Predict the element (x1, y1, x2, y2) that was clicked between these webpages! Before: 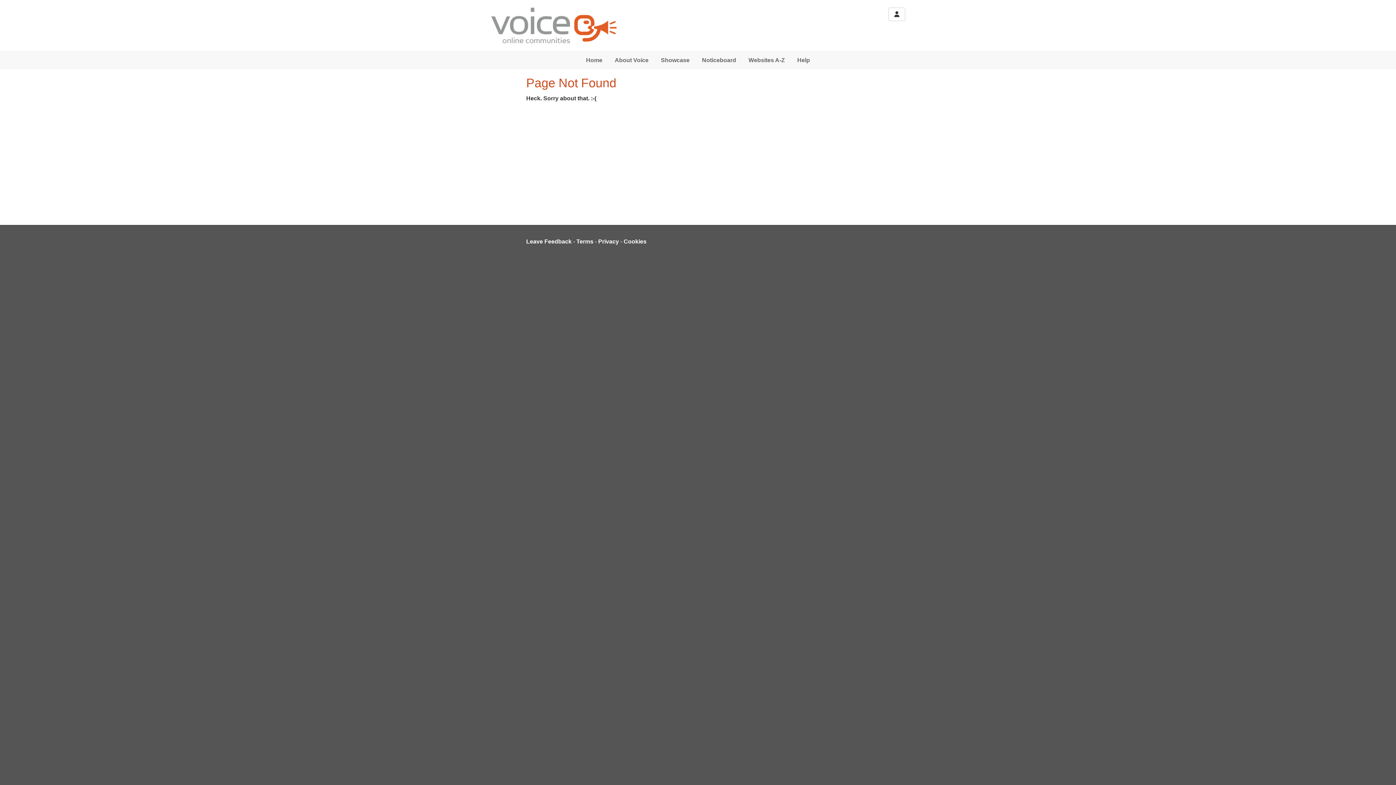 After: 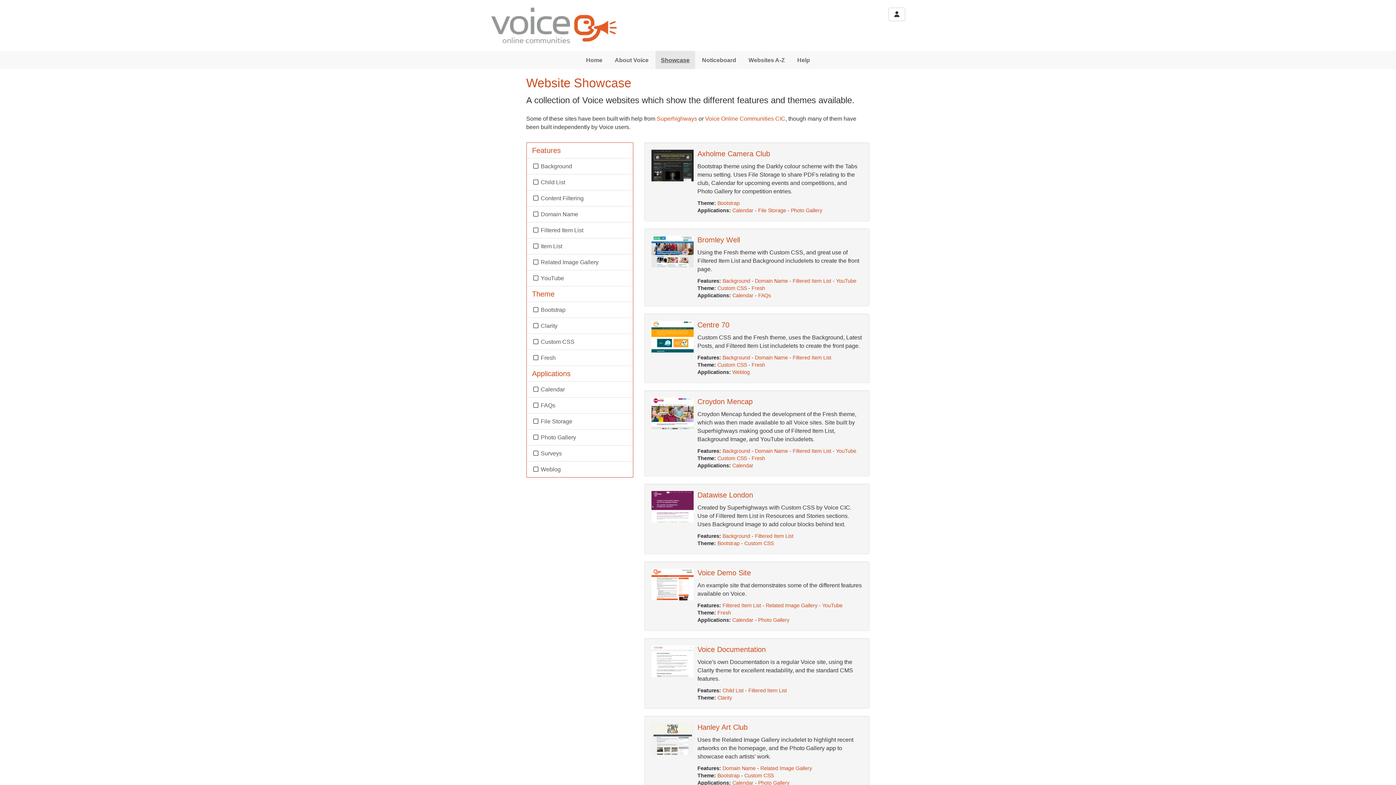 Action: bbox: (655, 50, 695, 69) label: Showcase